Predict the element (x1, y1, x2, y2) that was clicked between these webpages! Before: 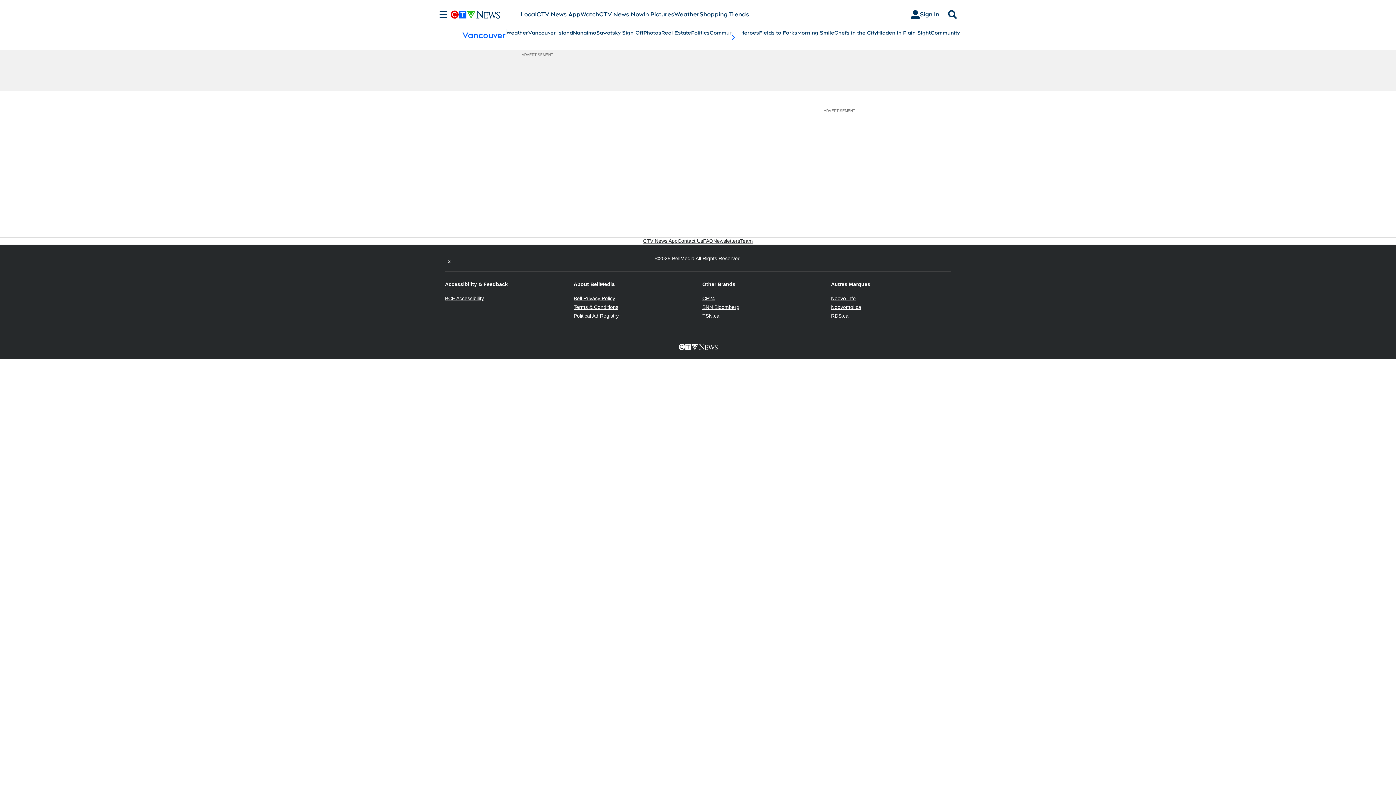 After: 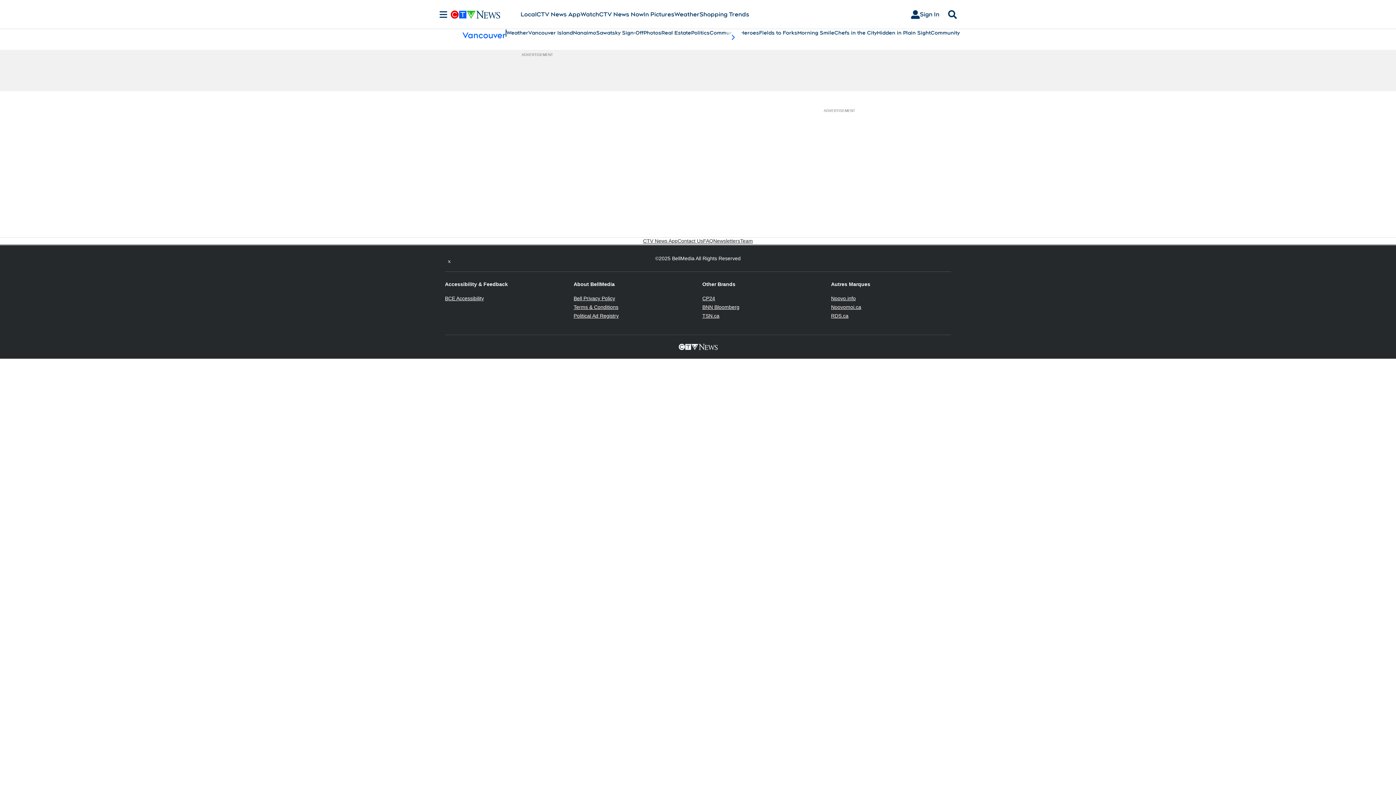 Action: bbox: (702, 304, 739, 310) label: BNN Bloomberg
Opens in new window